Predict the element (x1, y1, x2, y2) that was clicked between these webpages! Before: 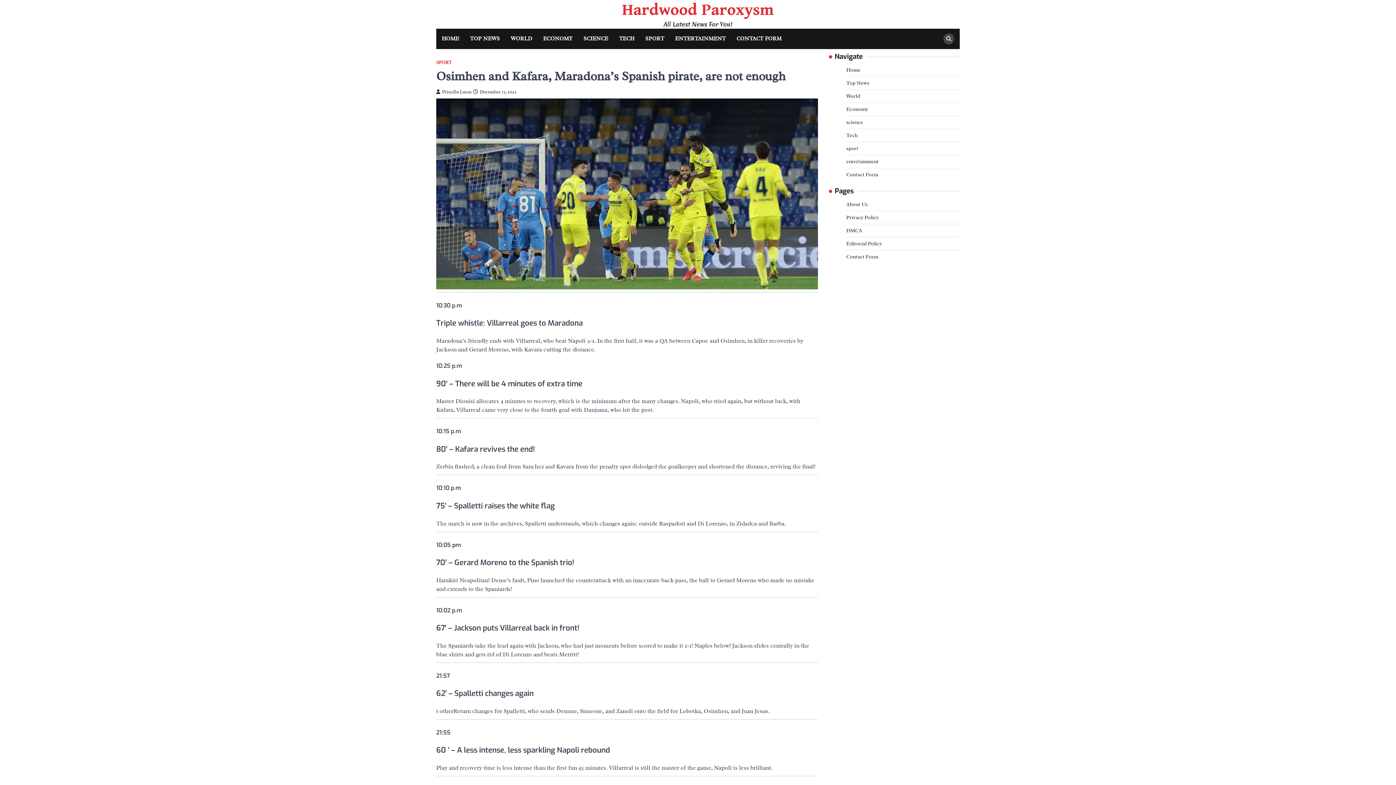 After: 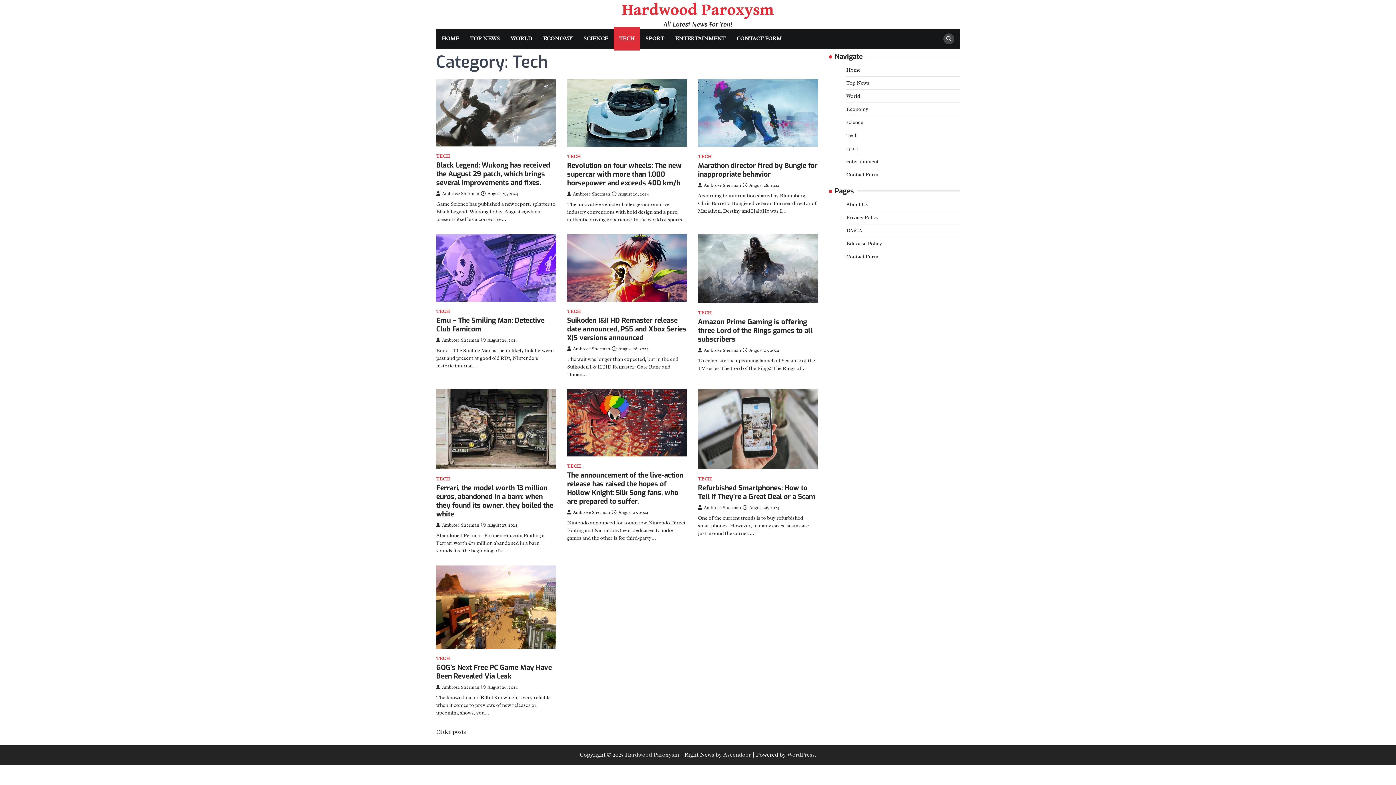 Action: label: TECH bbox: (613, 28, 640, 49)